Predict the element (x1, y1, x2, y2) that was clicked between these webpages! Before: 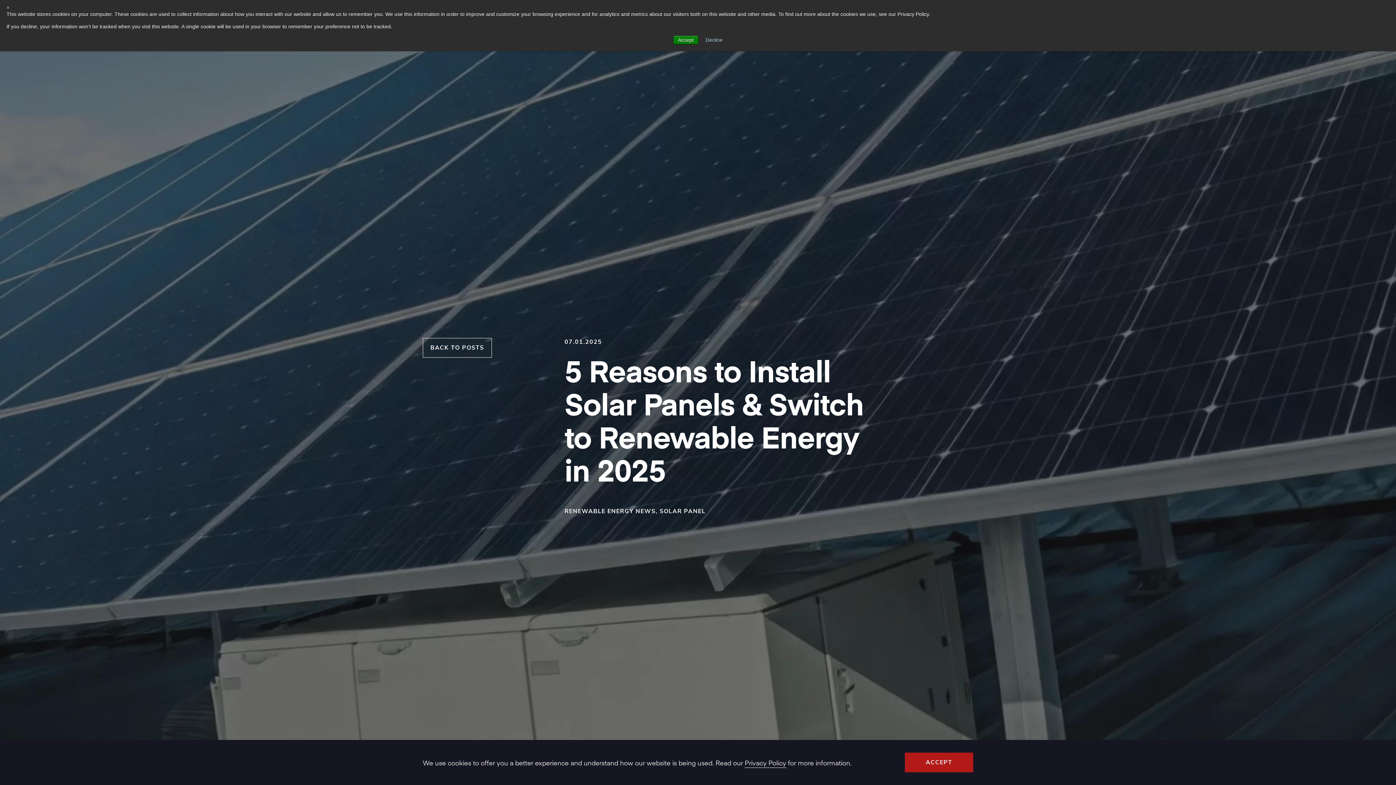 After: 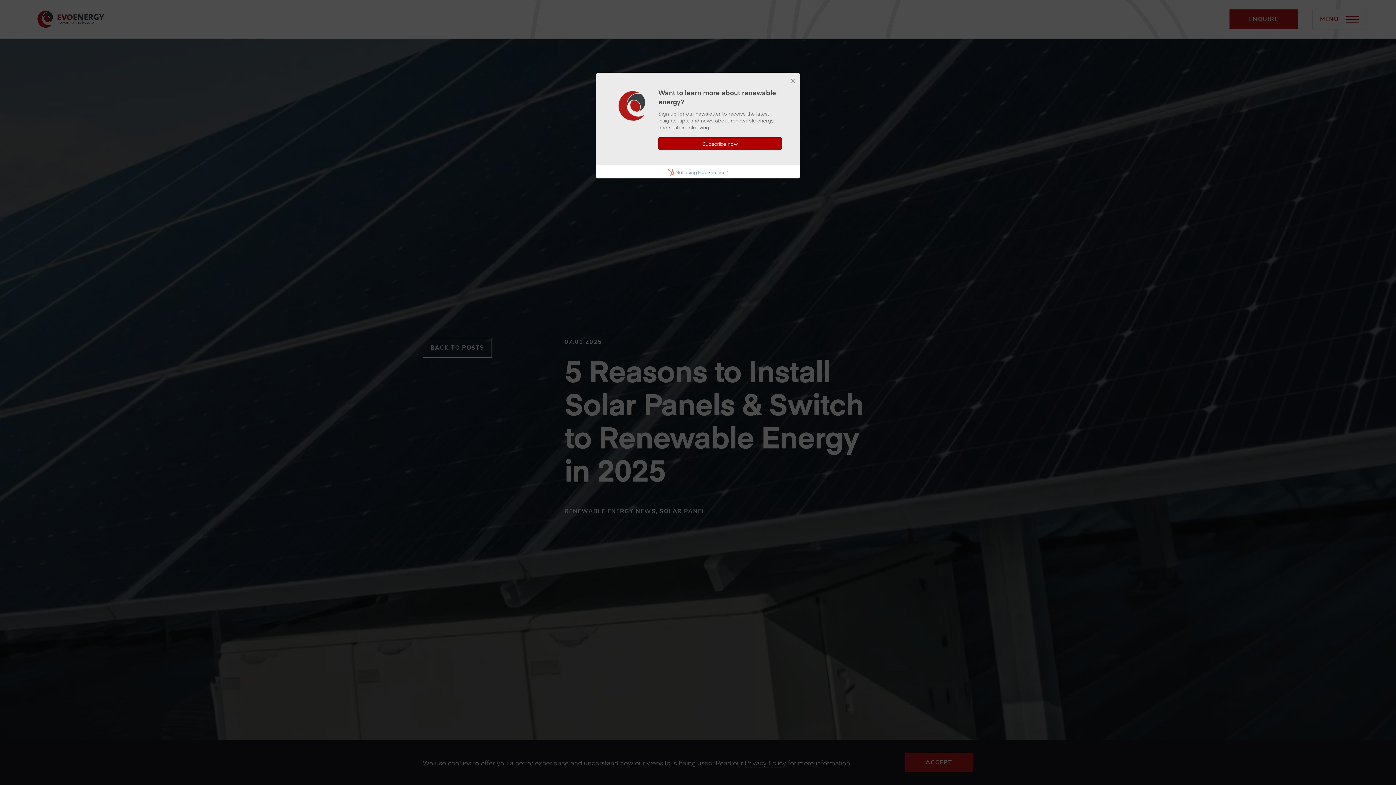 Action: label: Decline bbox: (705, 36, 722, 43)